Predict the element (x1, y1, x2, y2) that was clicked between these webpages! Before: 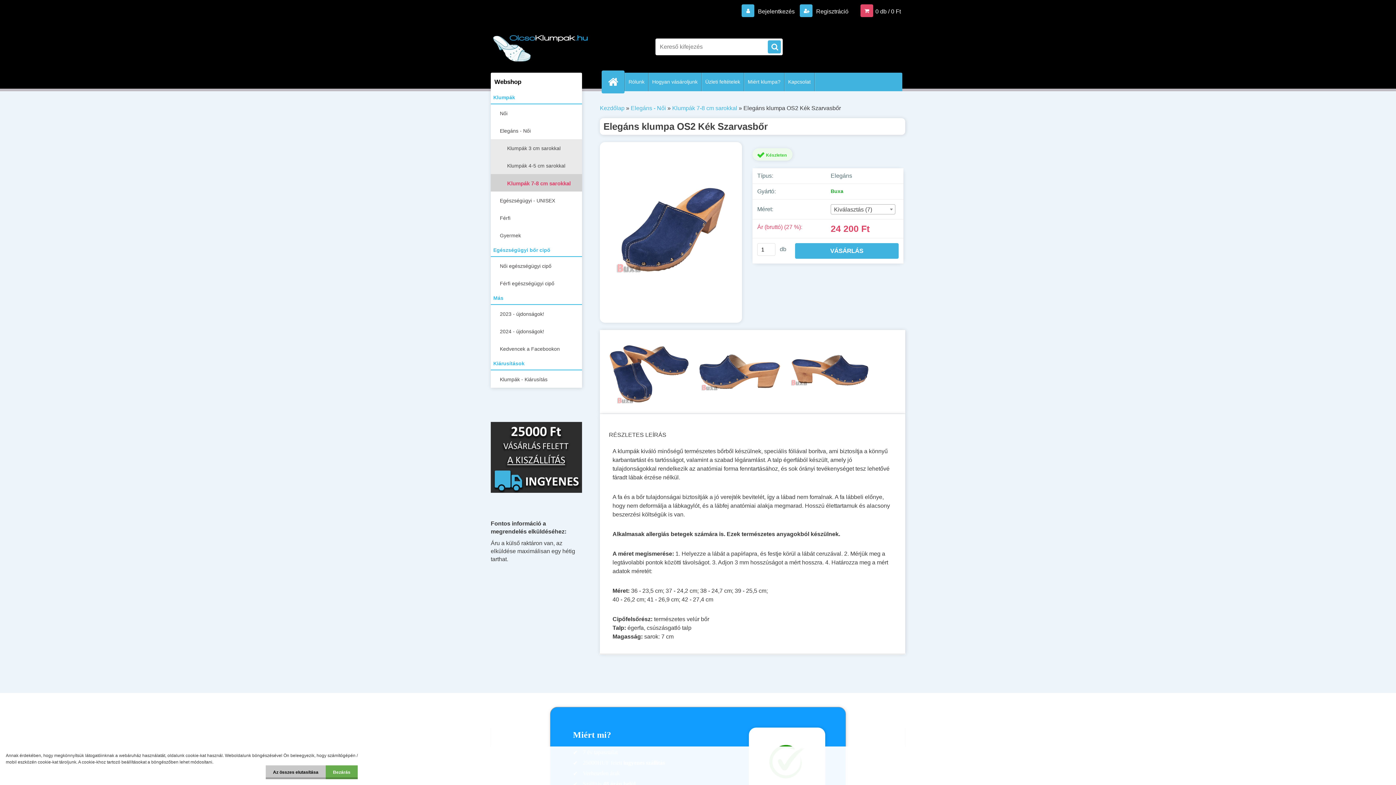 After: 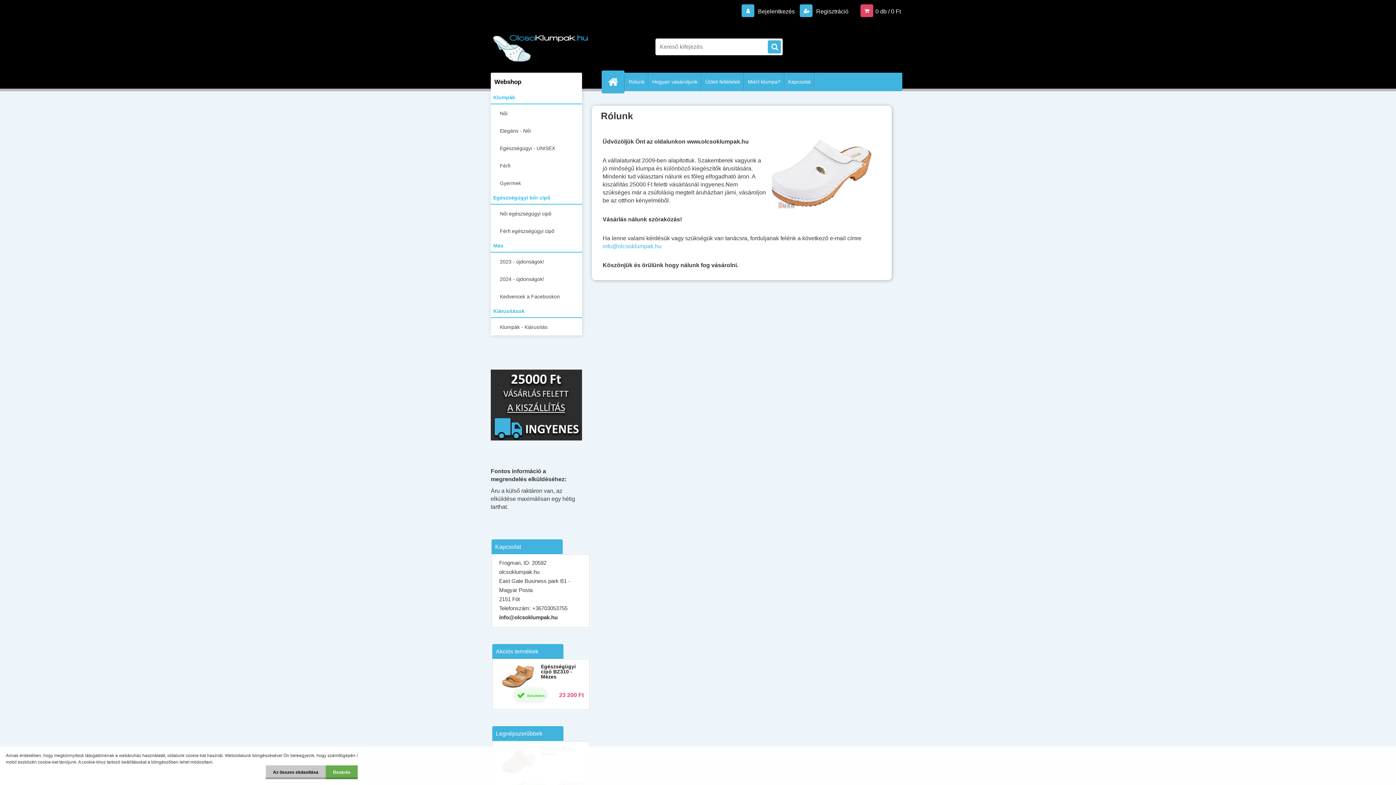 Action: bbox: (625, 72, 648, 91) label: Rólunk